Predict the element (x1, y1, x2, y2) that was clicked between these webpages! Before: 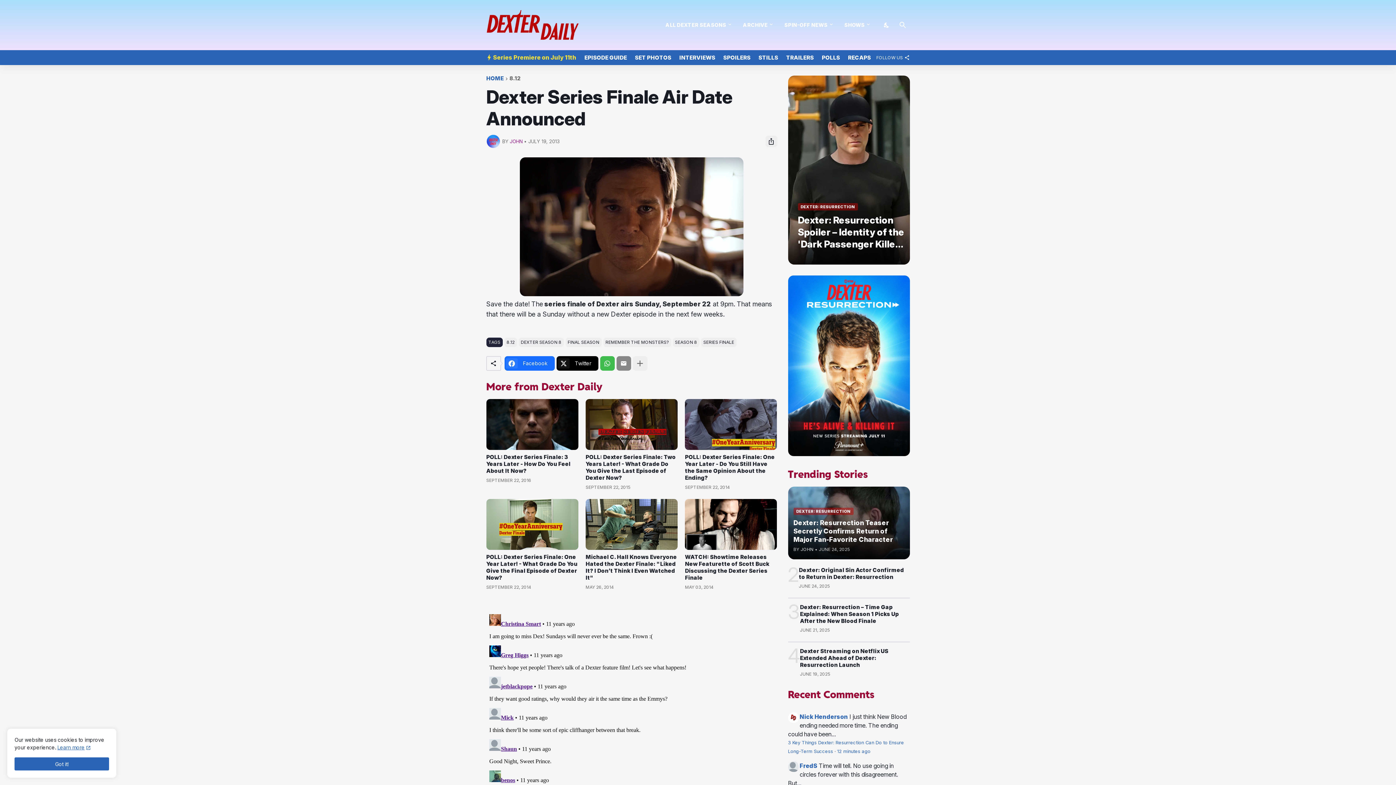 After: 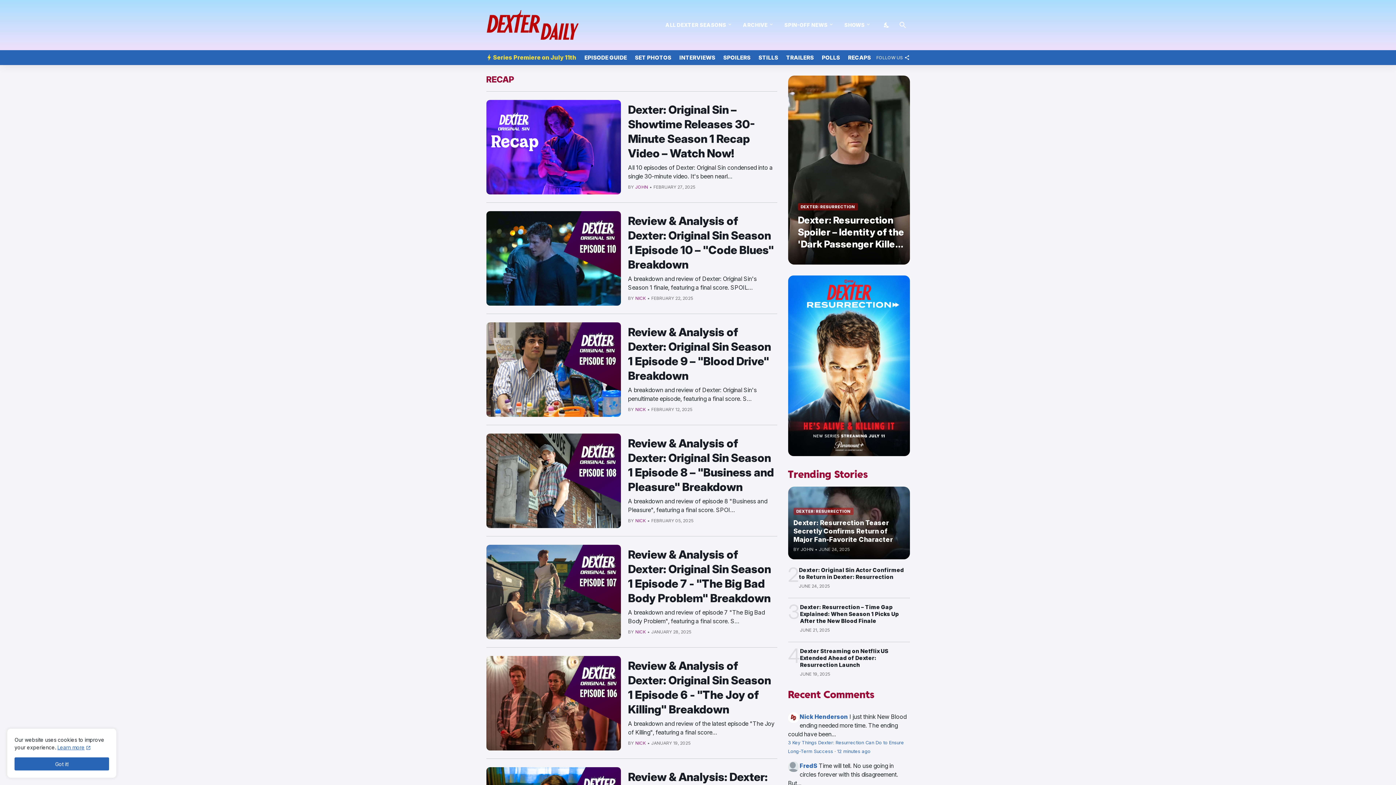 Action: bbox: (848, 50, 871, 65) label: RECAPS